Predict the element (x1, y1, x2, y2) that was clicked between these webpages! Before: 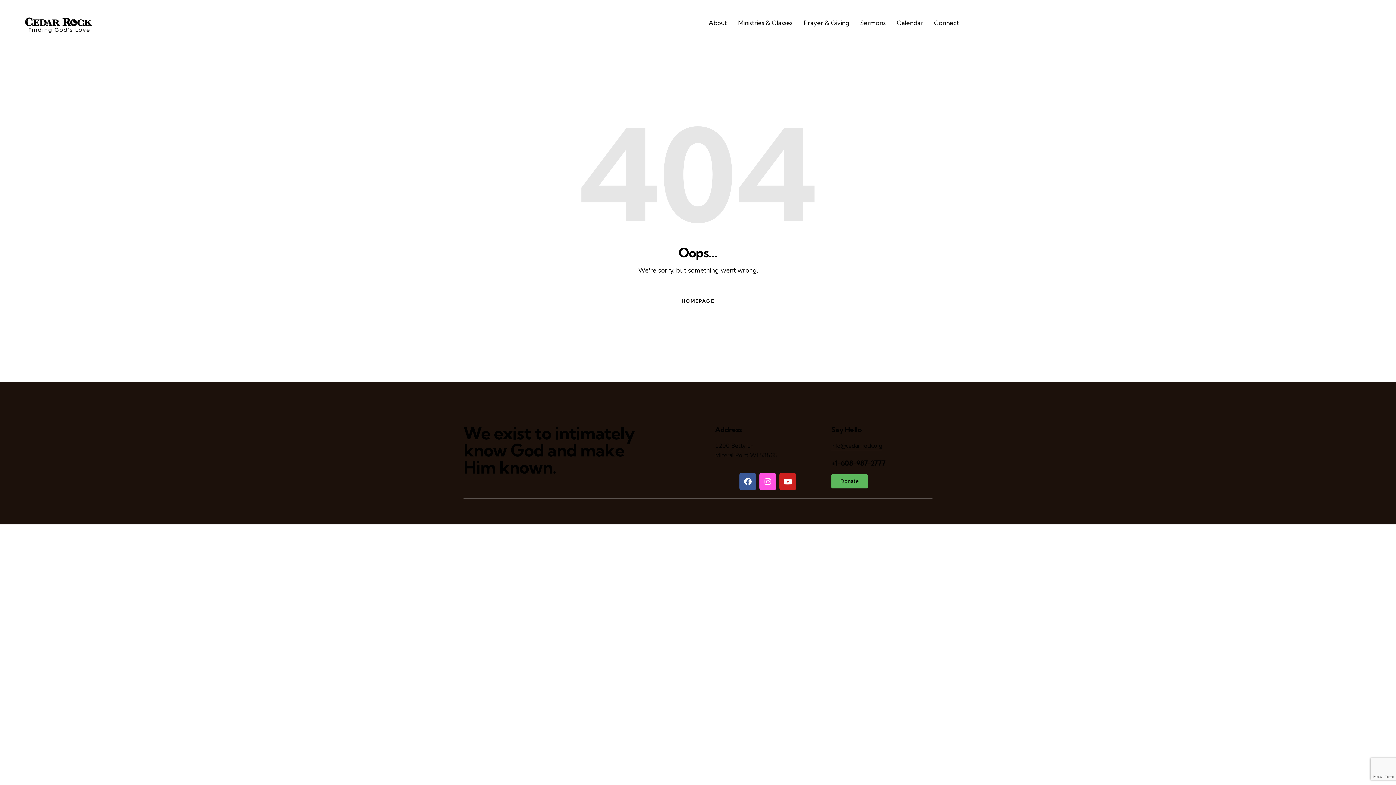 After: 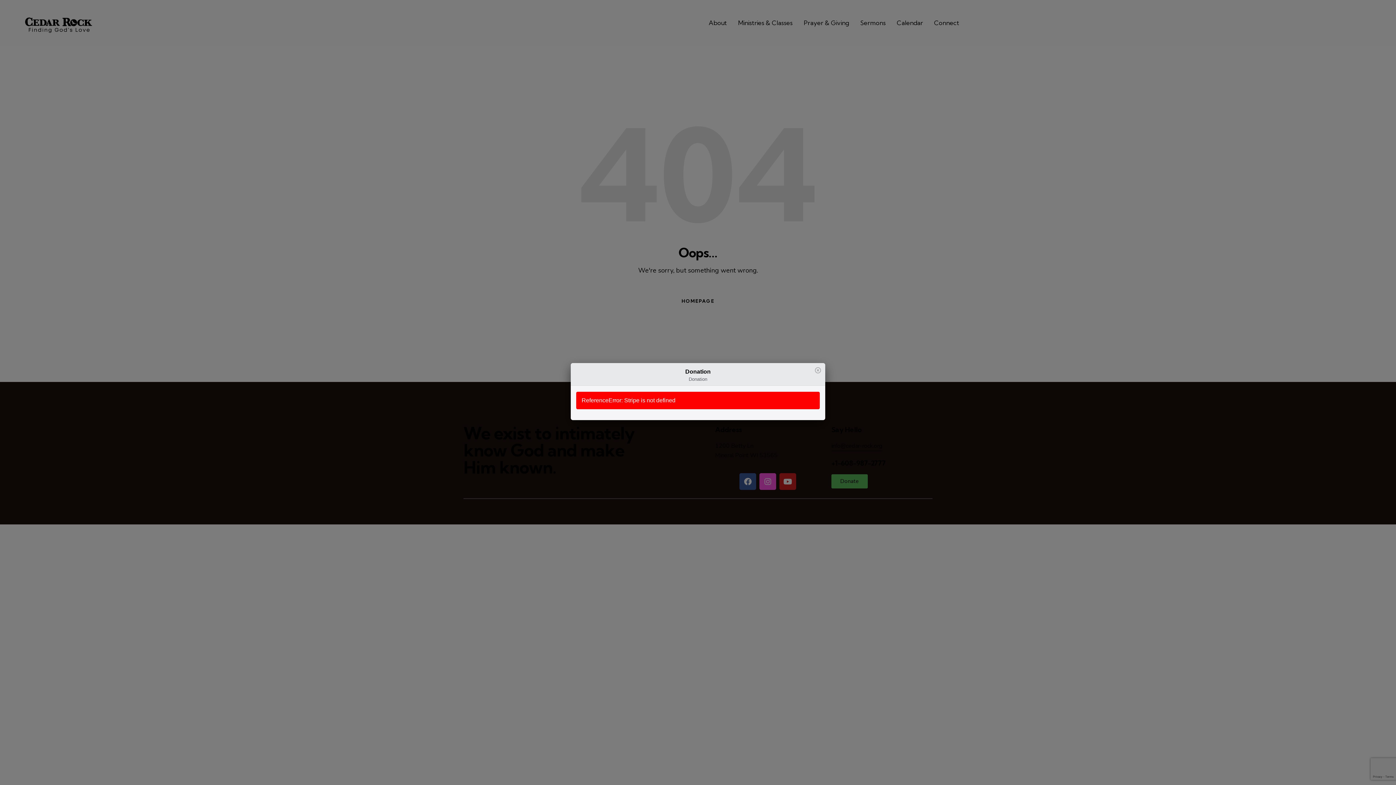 Action: bbox: (831, 474, 867, 488) label: Donate